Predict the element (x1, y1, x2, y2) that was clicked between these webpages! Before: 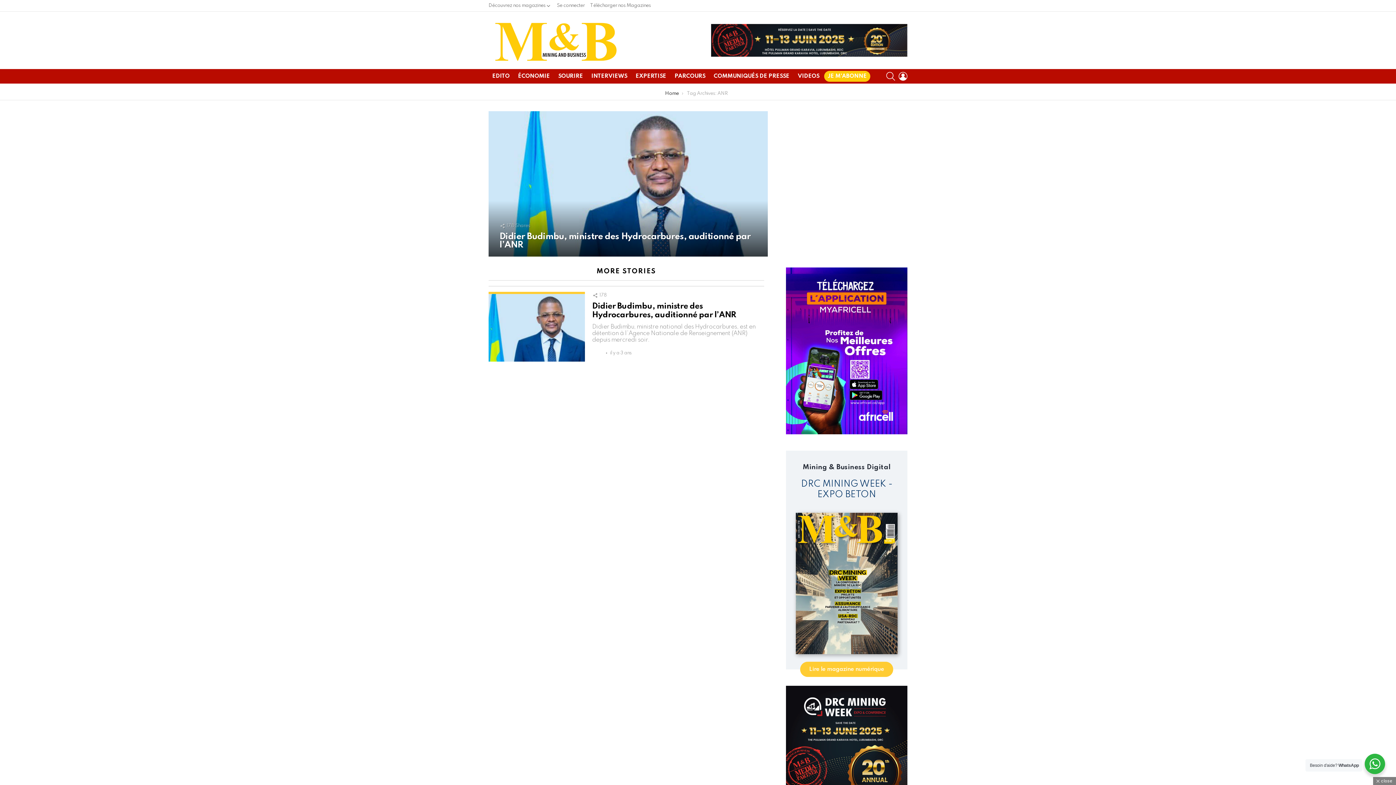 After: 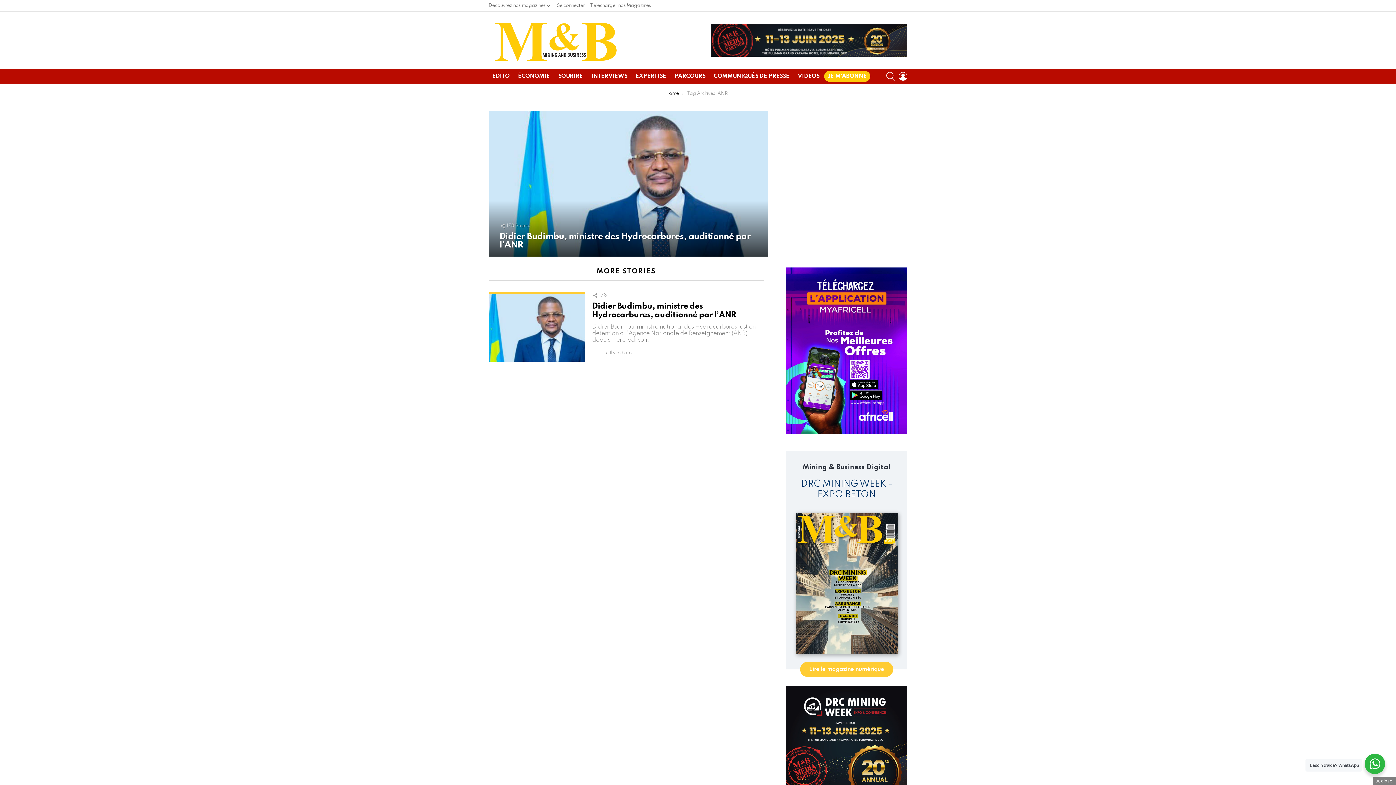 Action: bbox: (711, 23, 907, 56)